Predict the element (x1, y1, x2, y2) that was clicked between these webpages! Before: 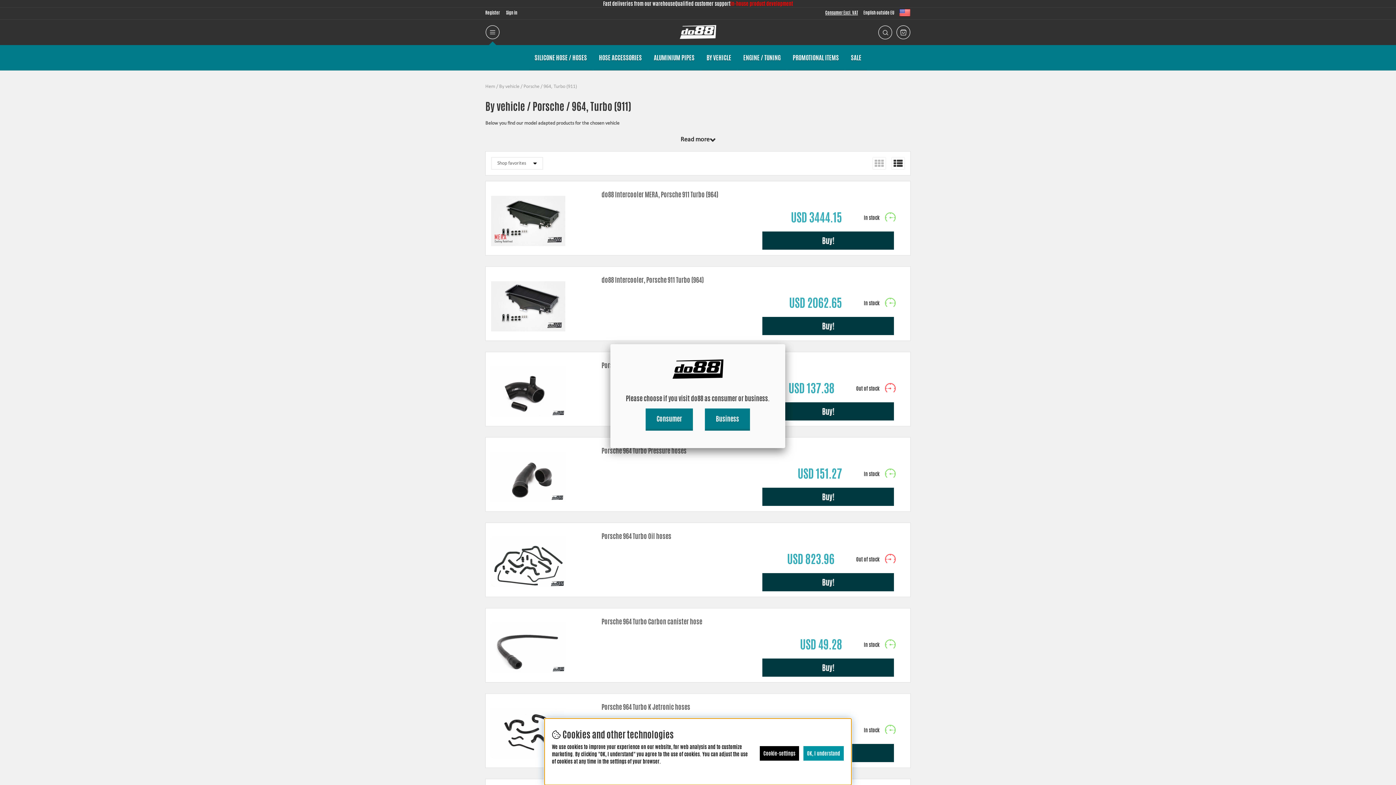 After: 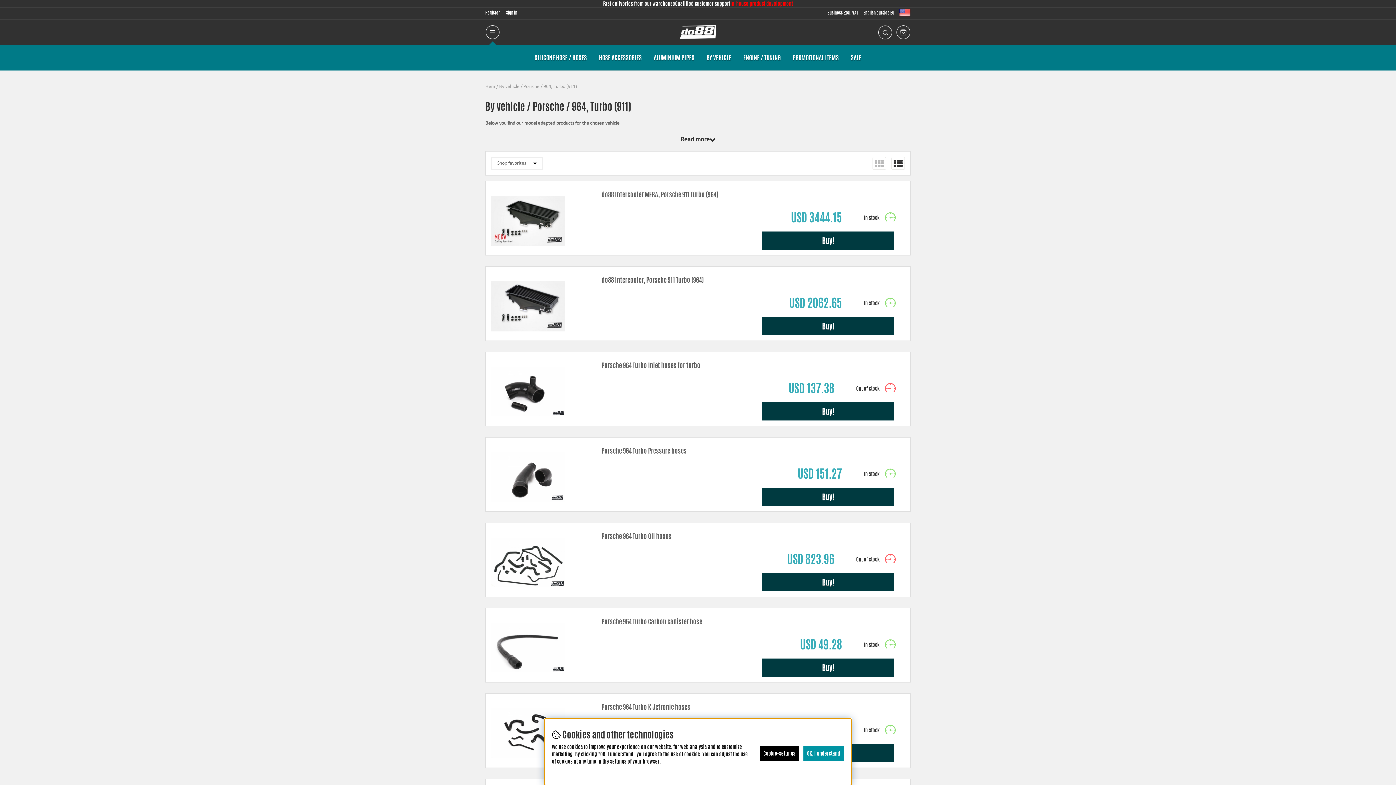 Action: bbox: (705, 408, 750, 429) label: Business